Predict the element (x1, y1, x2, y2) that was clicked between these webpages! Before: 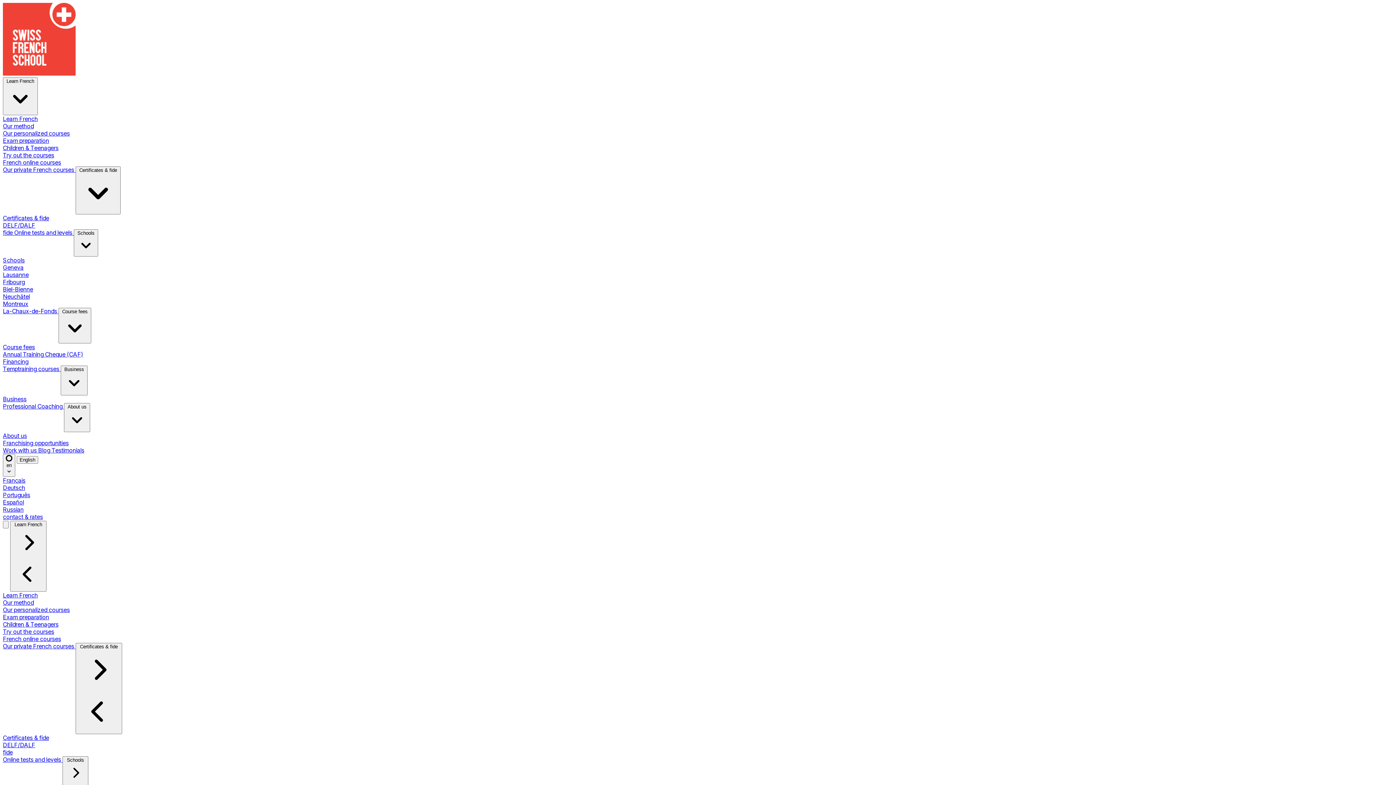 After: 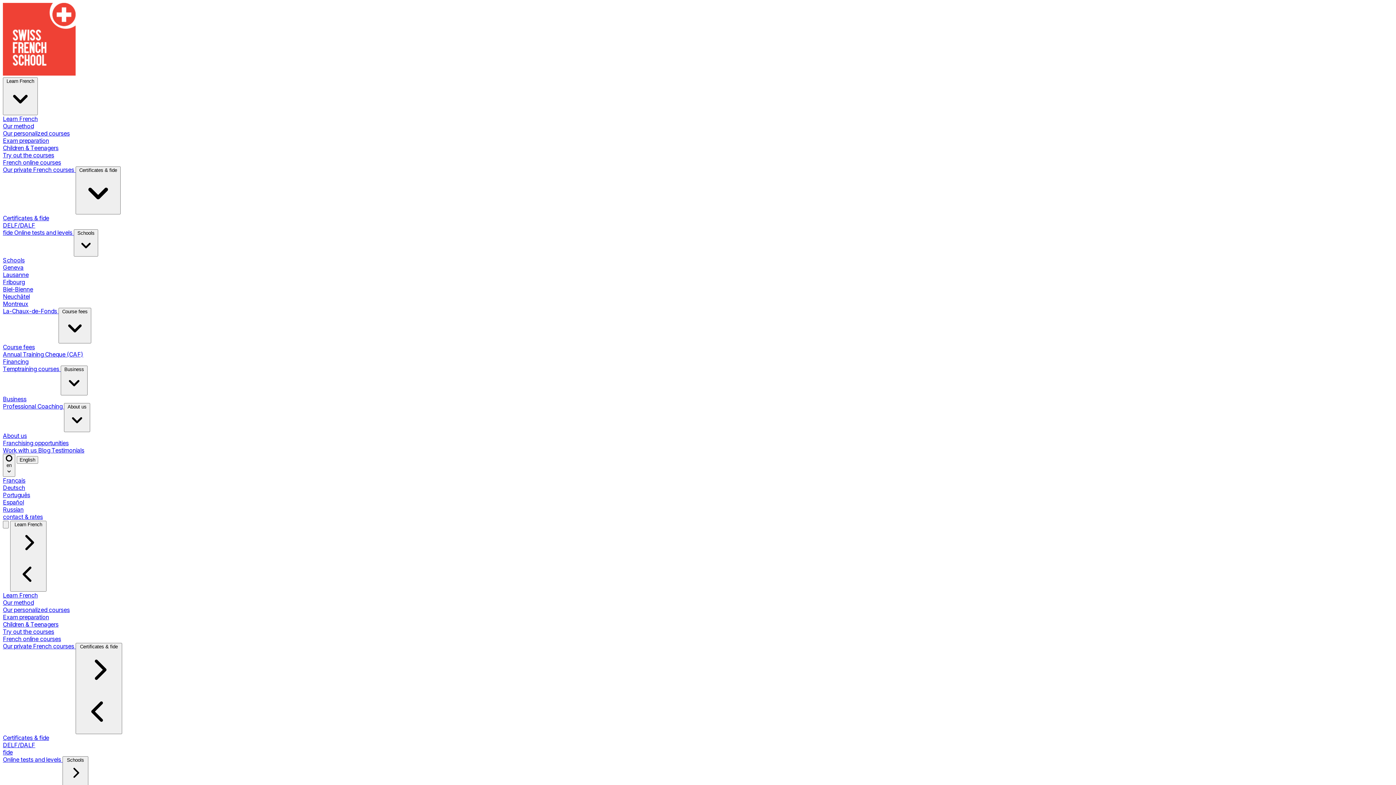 Action: label: Learn French bbox: (2, 115, 37, 122)